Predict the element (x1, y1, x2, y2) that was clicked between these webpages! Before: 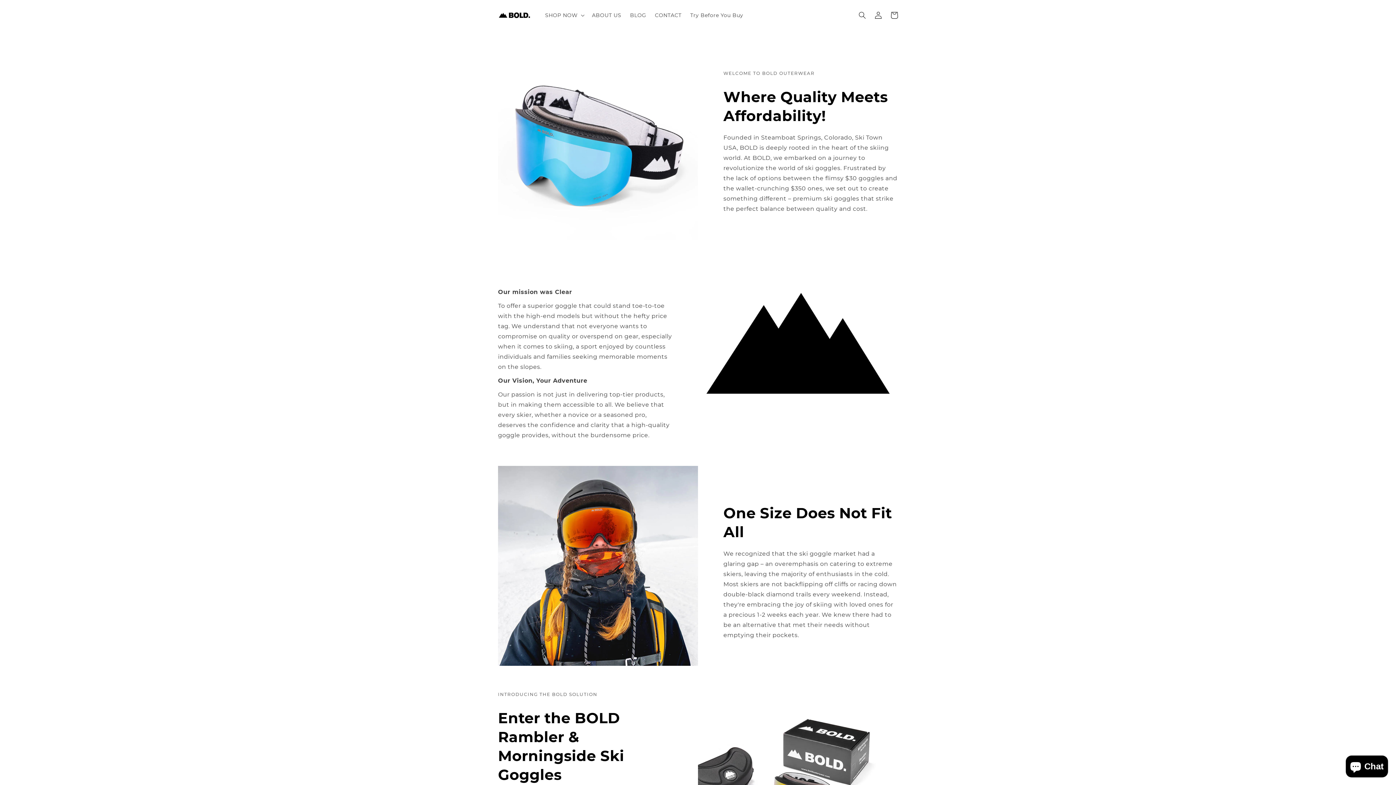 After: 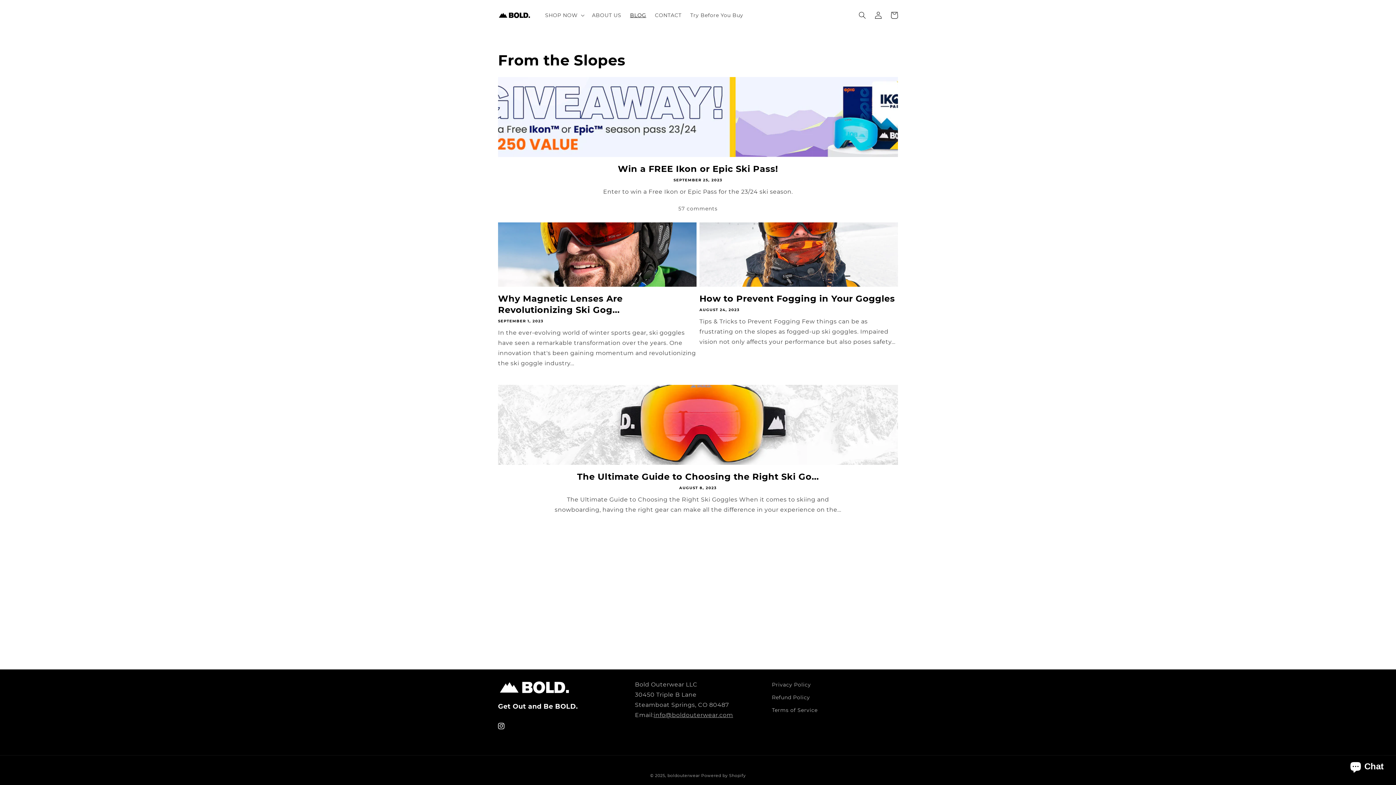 Action: label: BLOG bbox: (625, 7, 650, 22)